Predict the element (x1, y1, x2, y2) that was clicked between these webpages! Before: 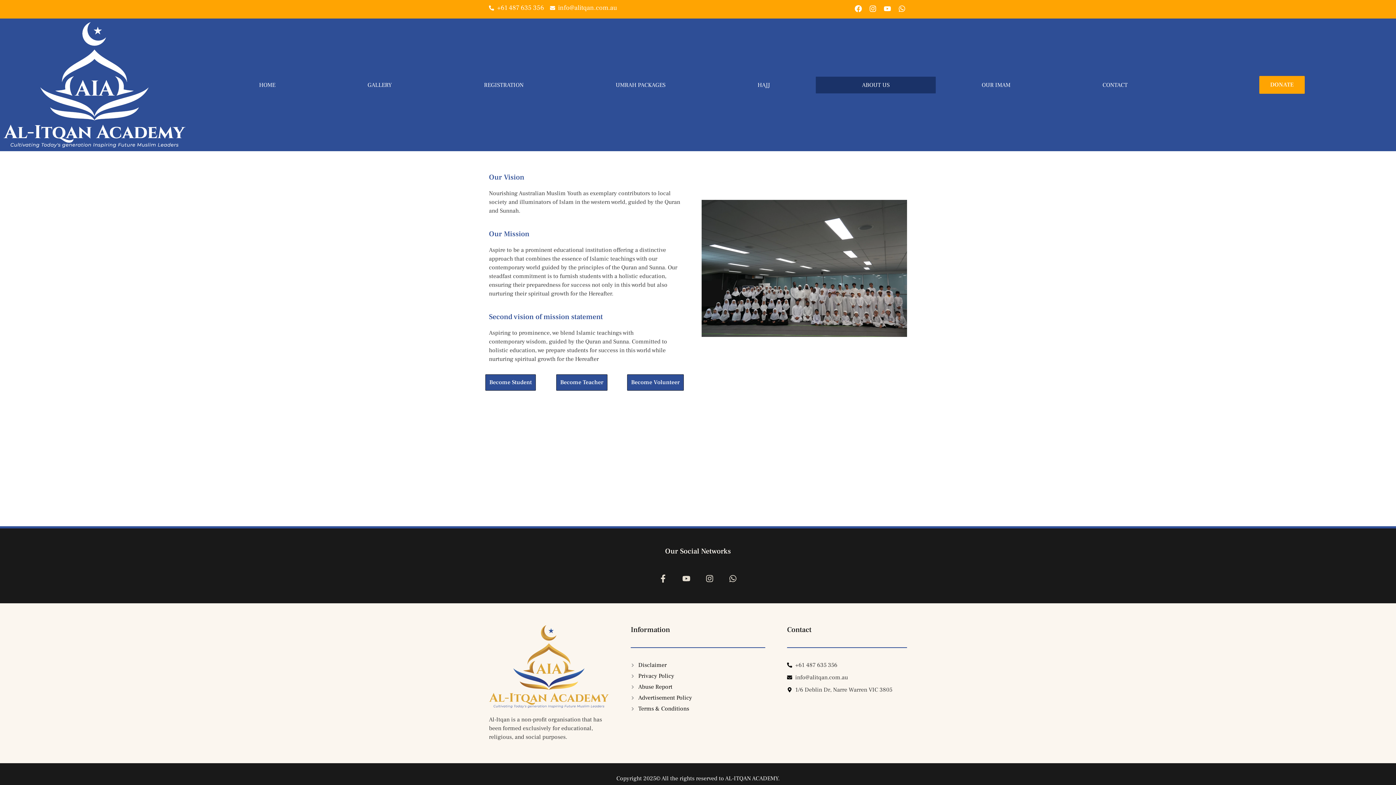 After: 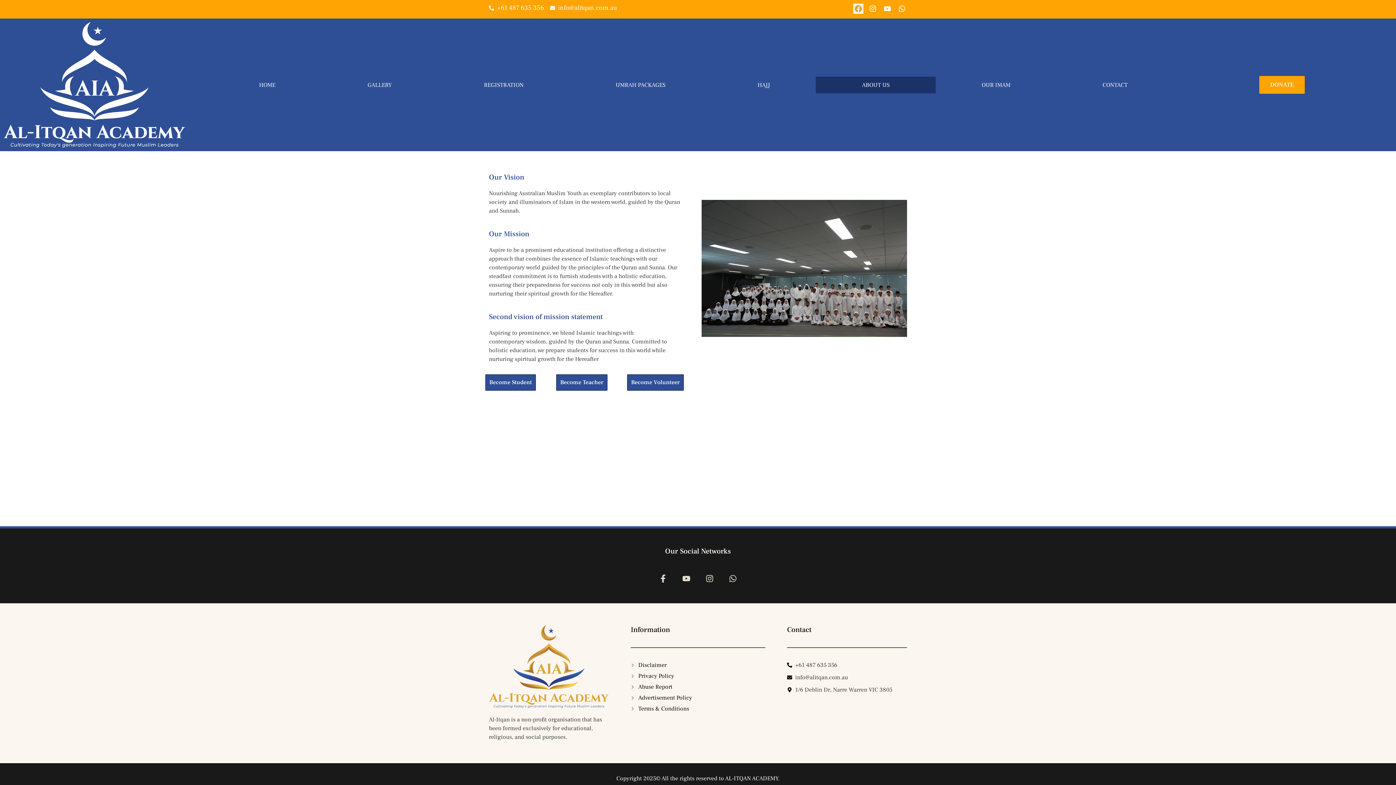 Action: bbox: (853, 3, 863, 13) label: Facebook